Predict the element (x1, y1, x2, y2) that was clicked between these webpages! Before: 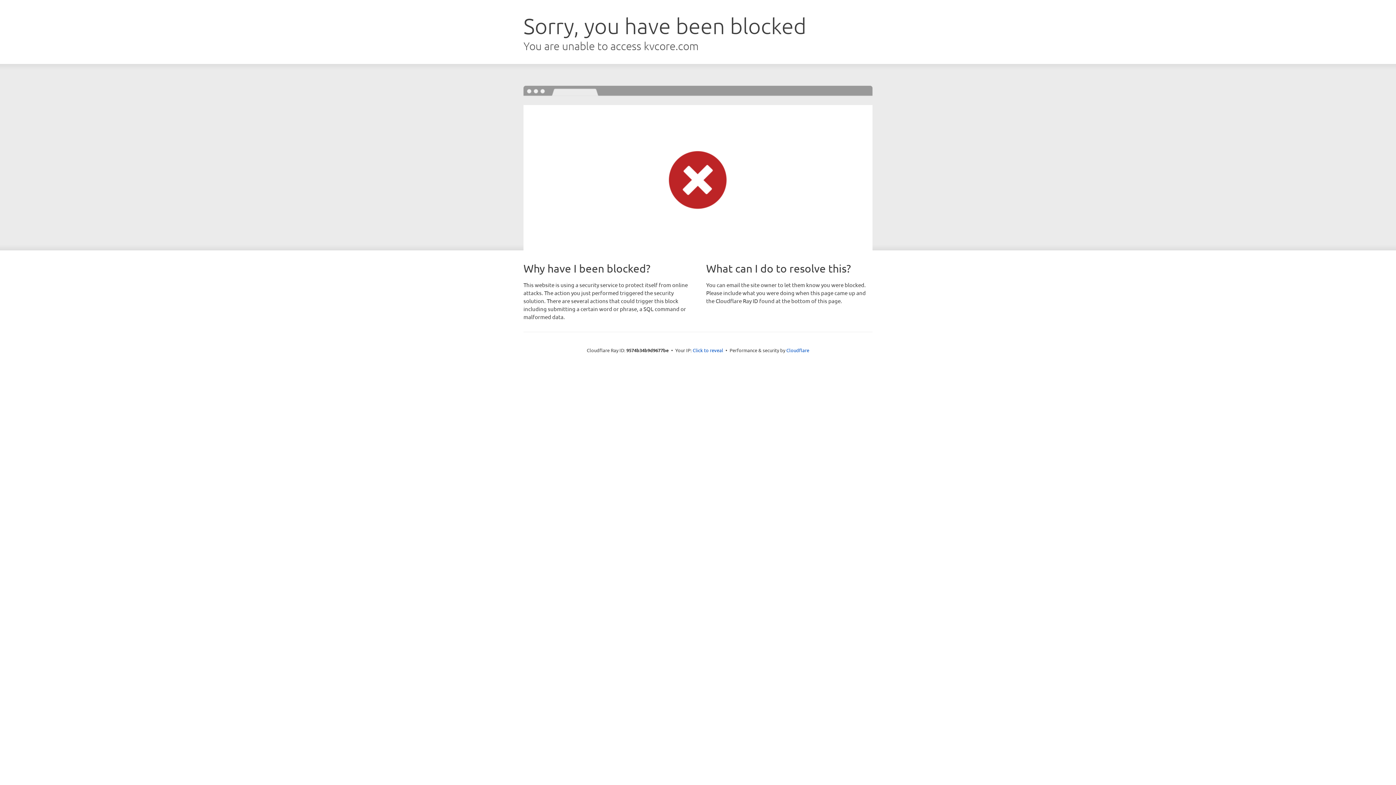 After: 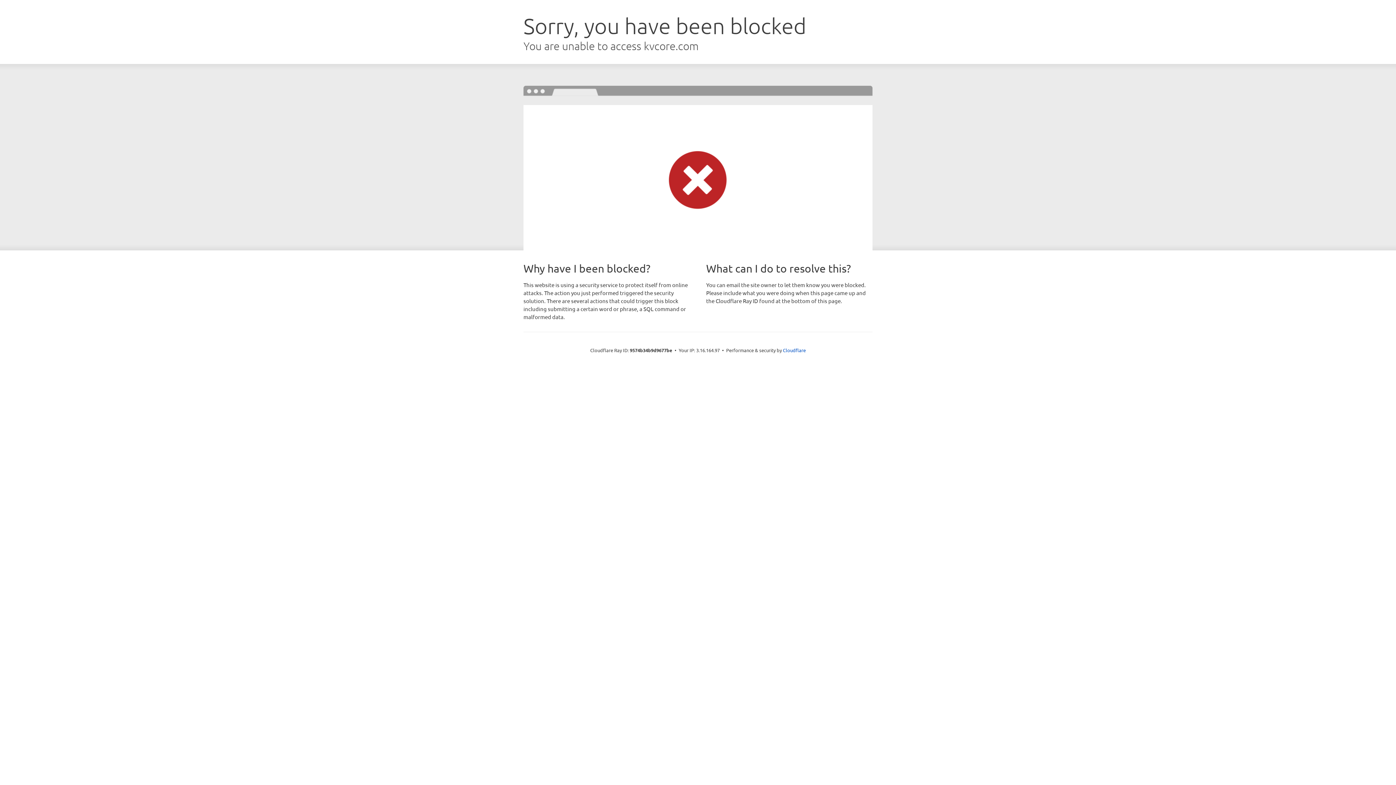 Action: bbox: (692, 346, 723, 353) label: Click to reveal